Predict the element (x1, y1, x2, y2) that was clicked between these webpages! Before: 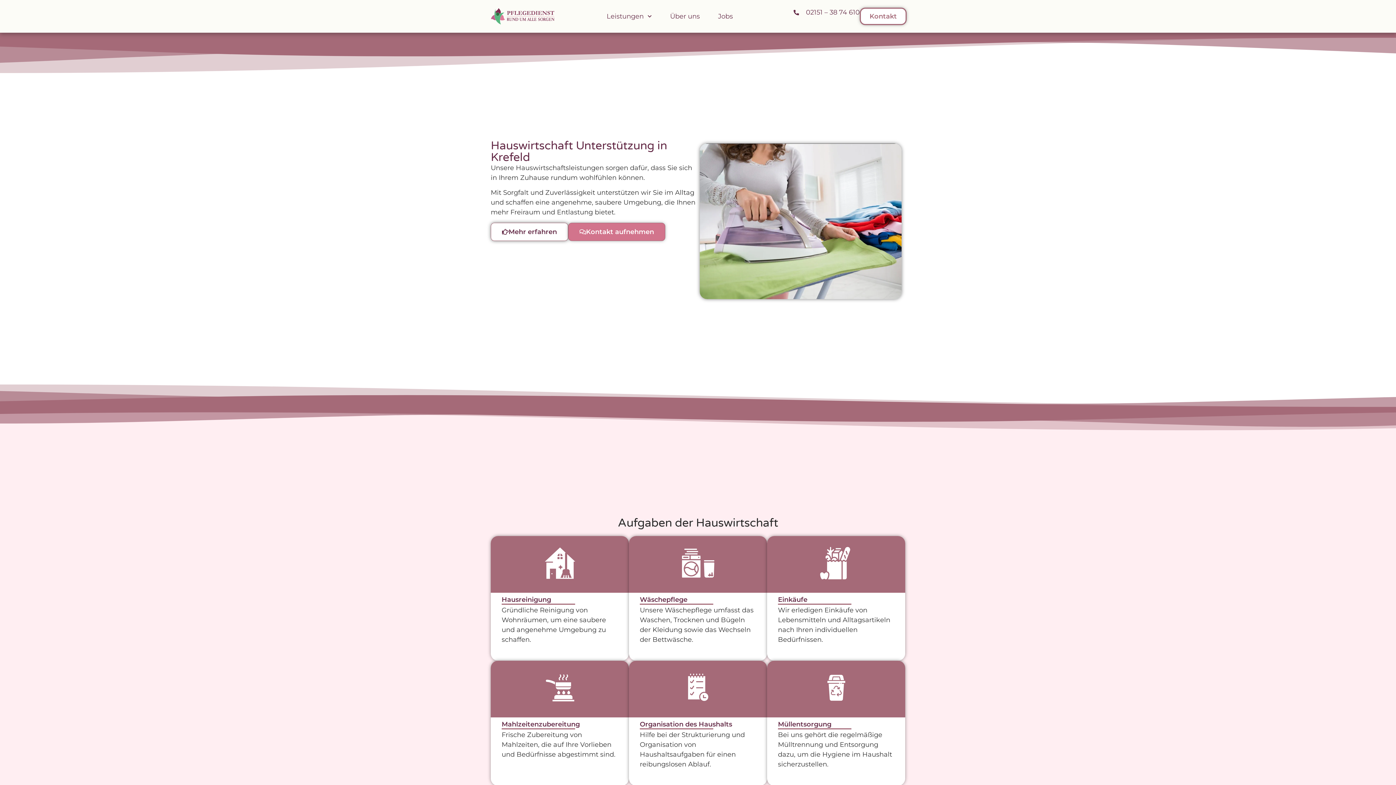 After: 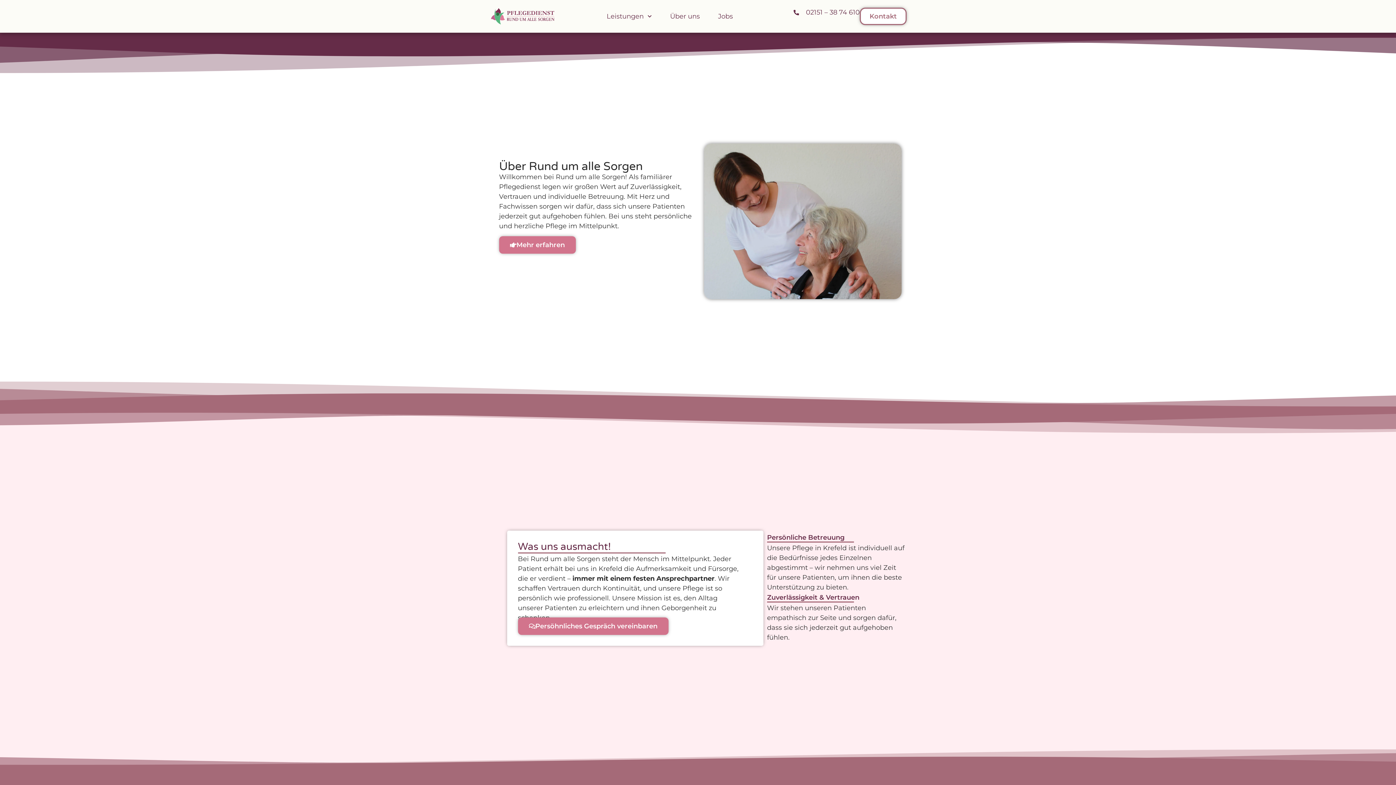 Action: label: Über uns bbox: (670, 0, 700, 32)